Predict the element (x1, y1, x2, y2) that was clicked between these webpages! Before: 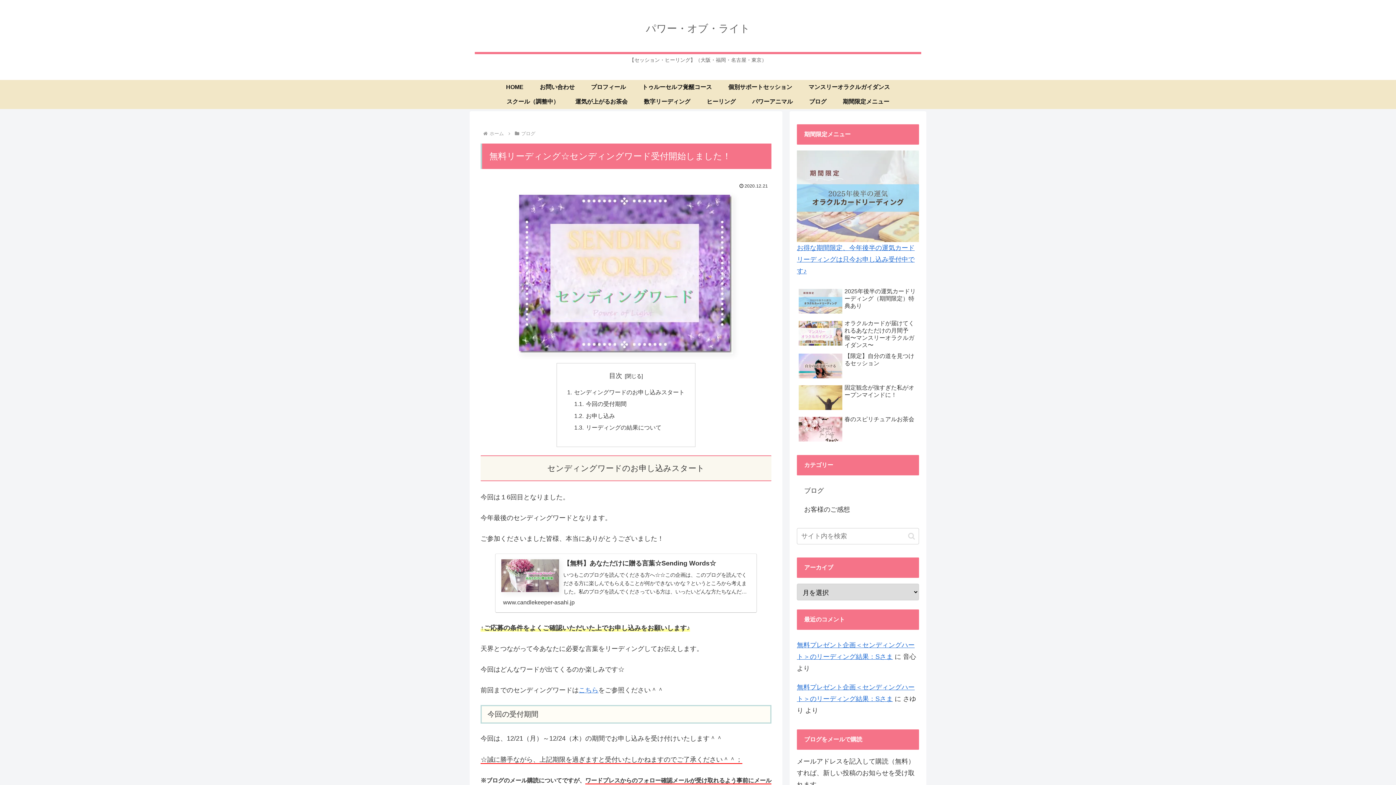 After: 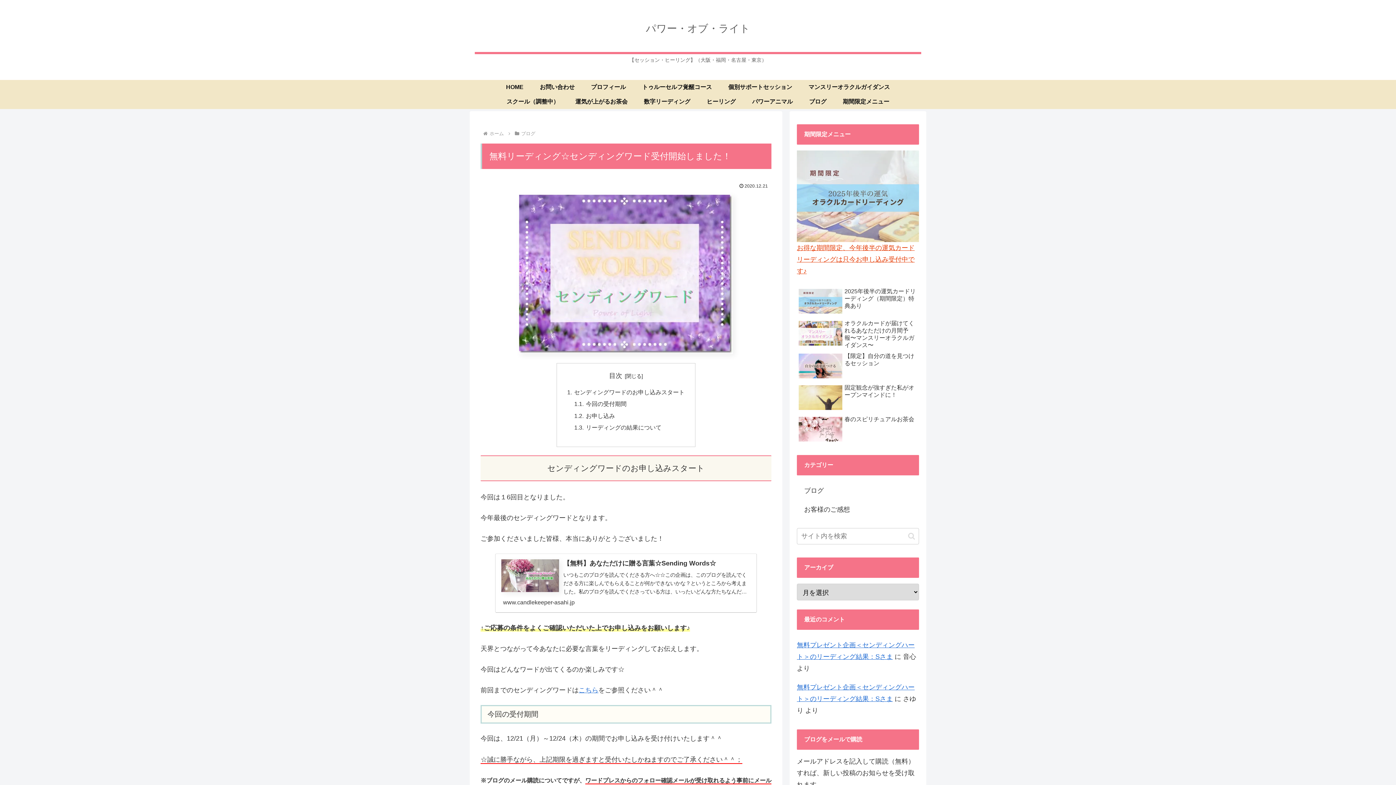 Action: label: お得な期間限定、今年後半の運気カードリーディングは只今お申し込み受付中です♪ bbox: (797, 244, 914, 274)